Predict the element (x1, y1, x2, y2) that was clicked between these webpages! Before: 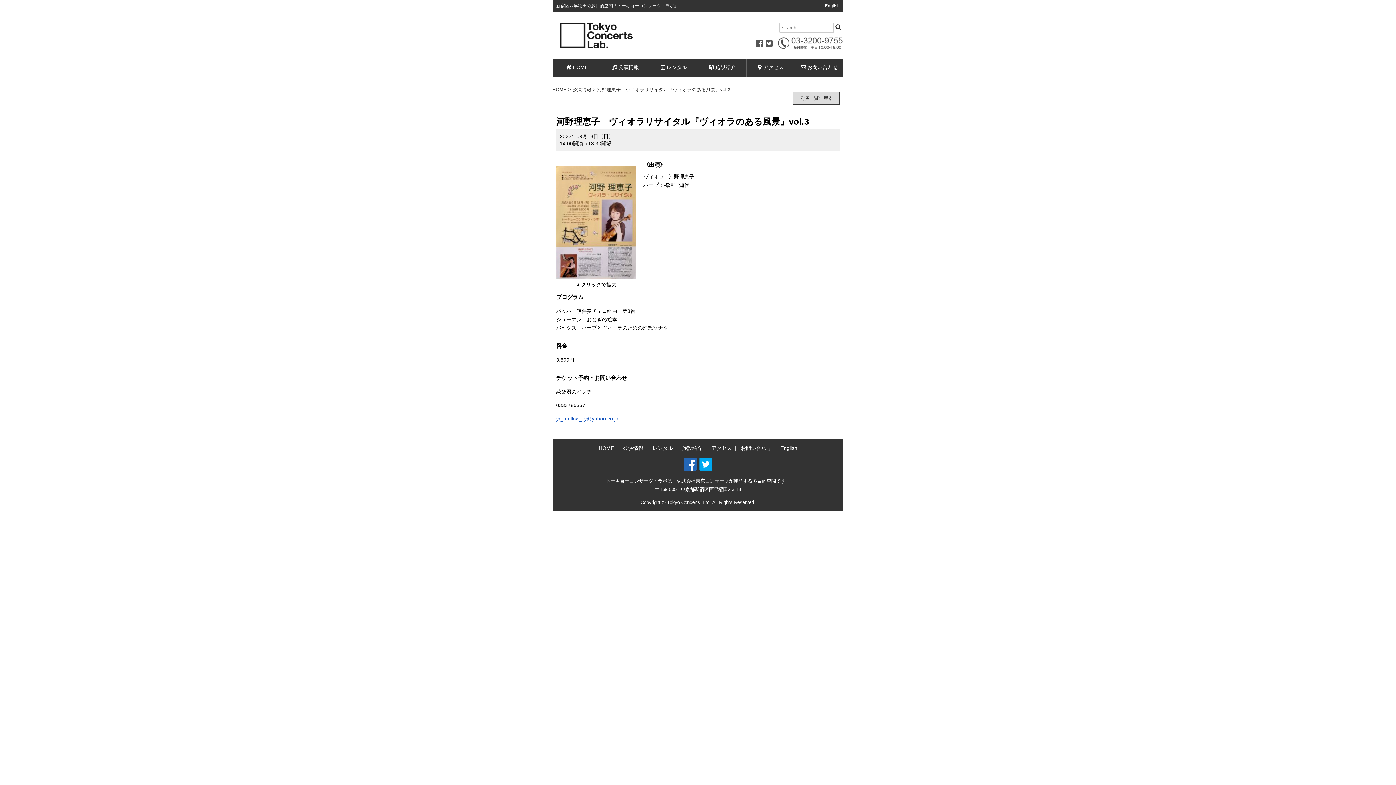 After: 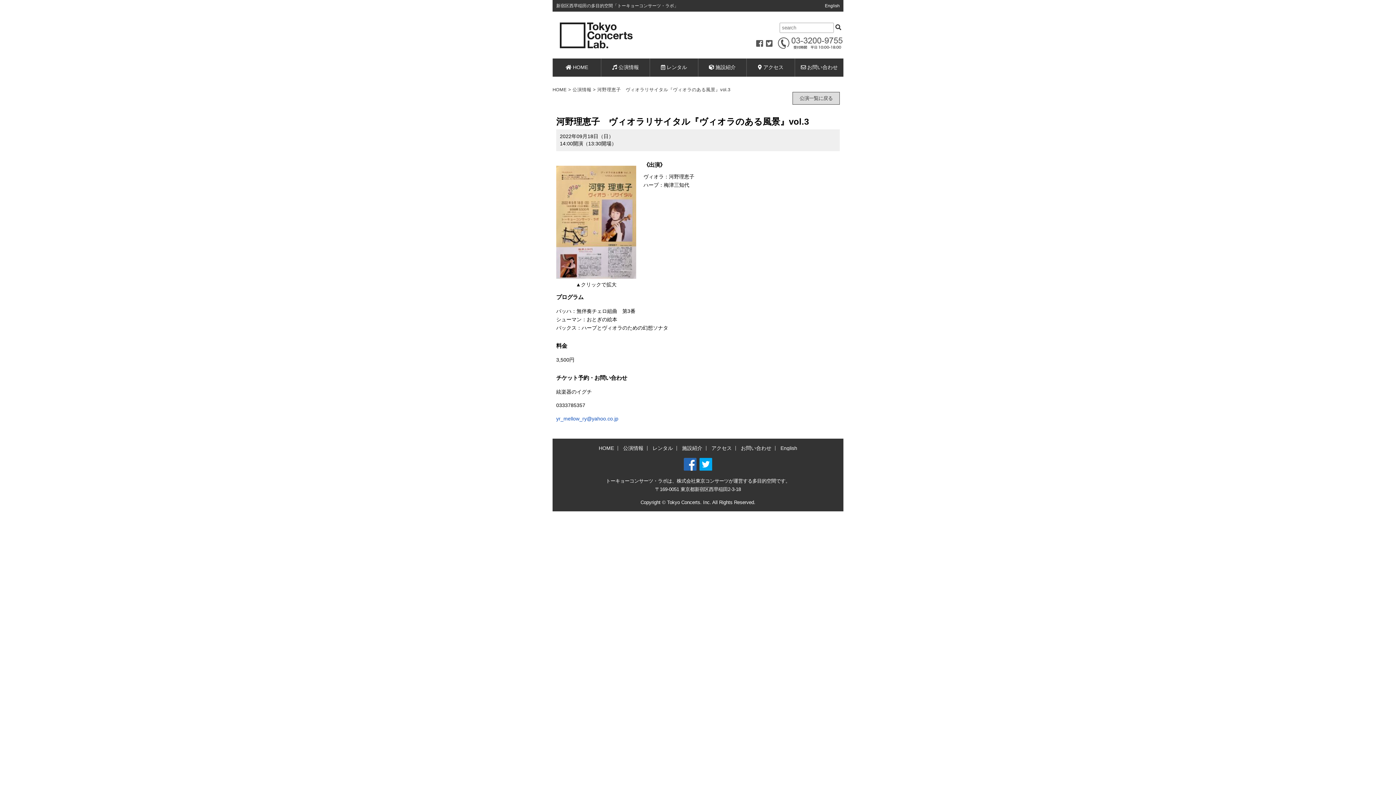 Action: bbox: (778, 52, 843, 58)